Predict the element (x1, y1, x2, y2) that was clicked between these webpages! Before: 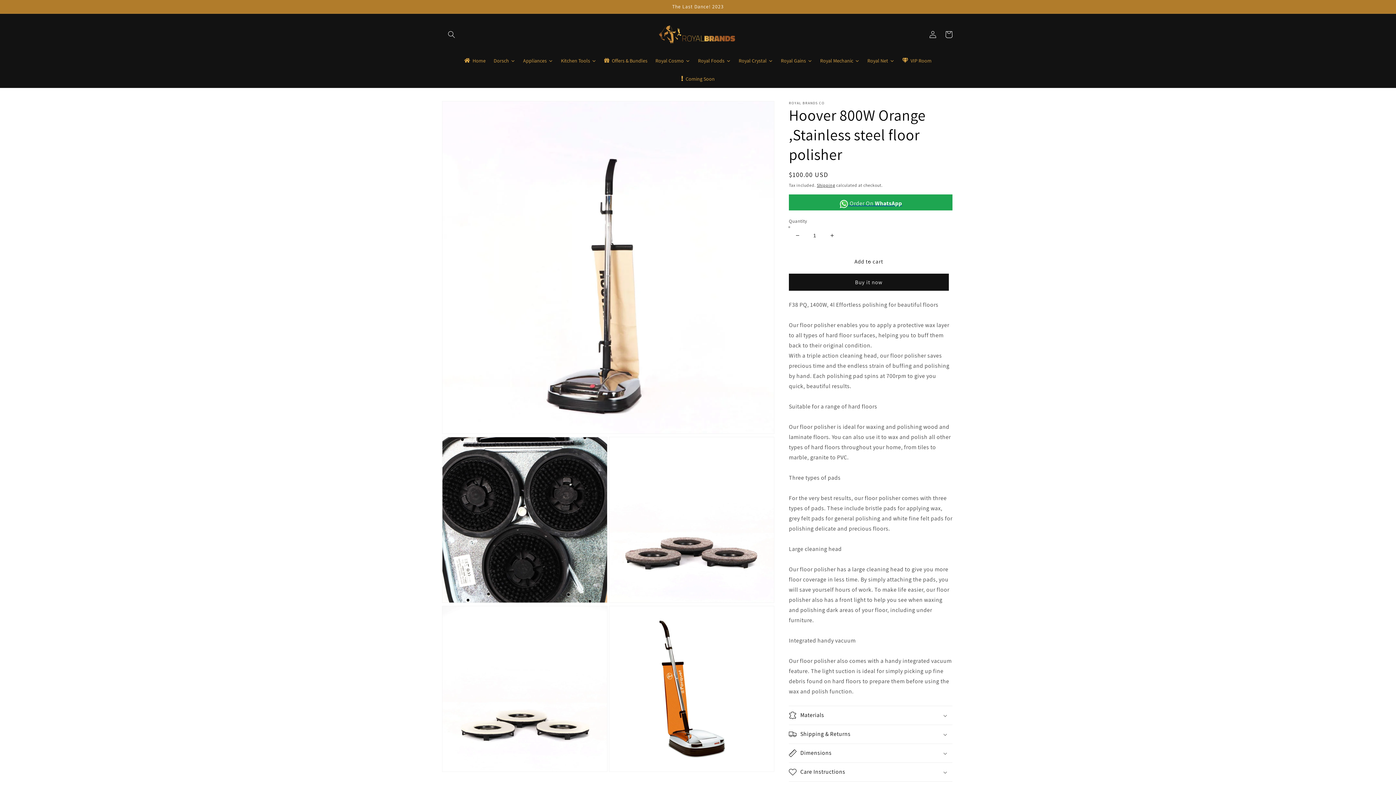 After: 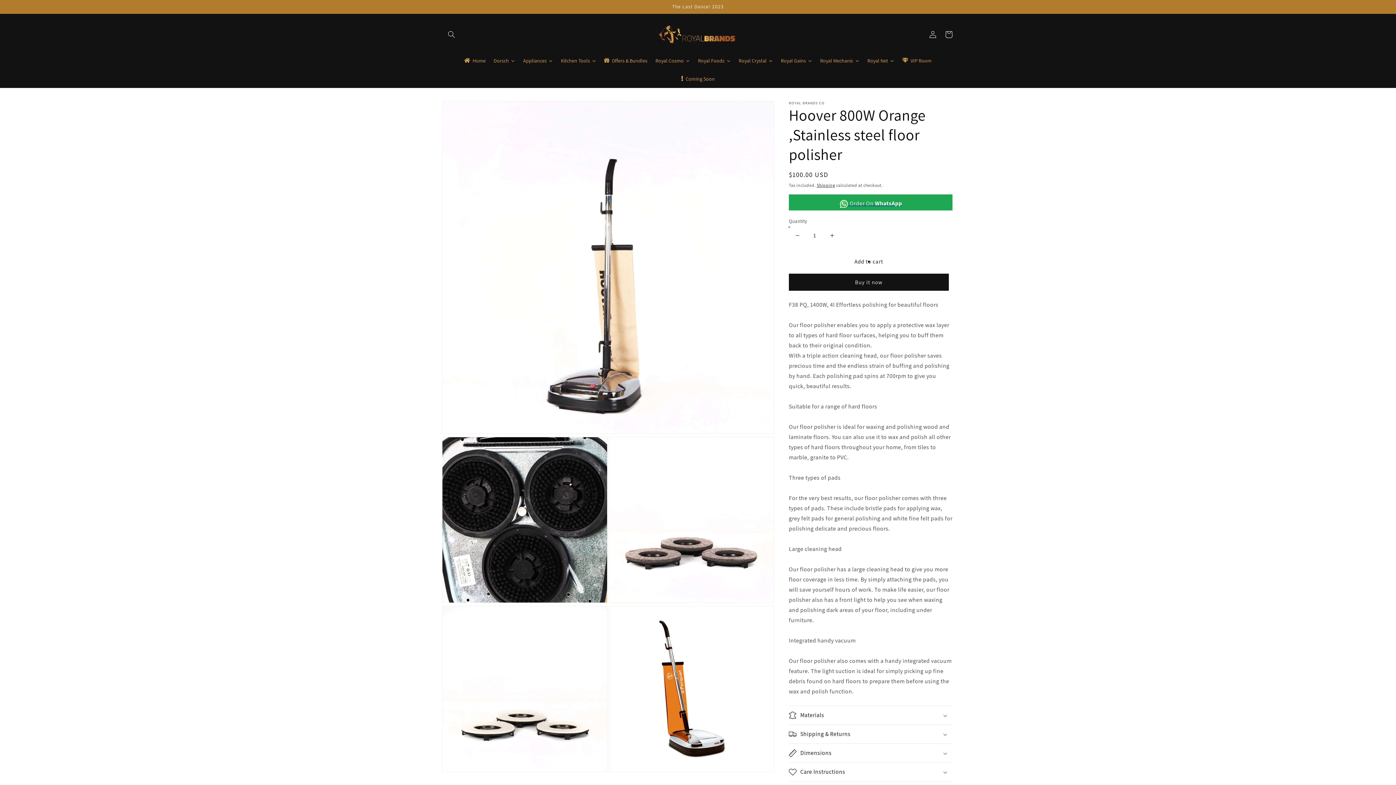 Action: label: Add to cart bbox: (789, 253, 949, 270)